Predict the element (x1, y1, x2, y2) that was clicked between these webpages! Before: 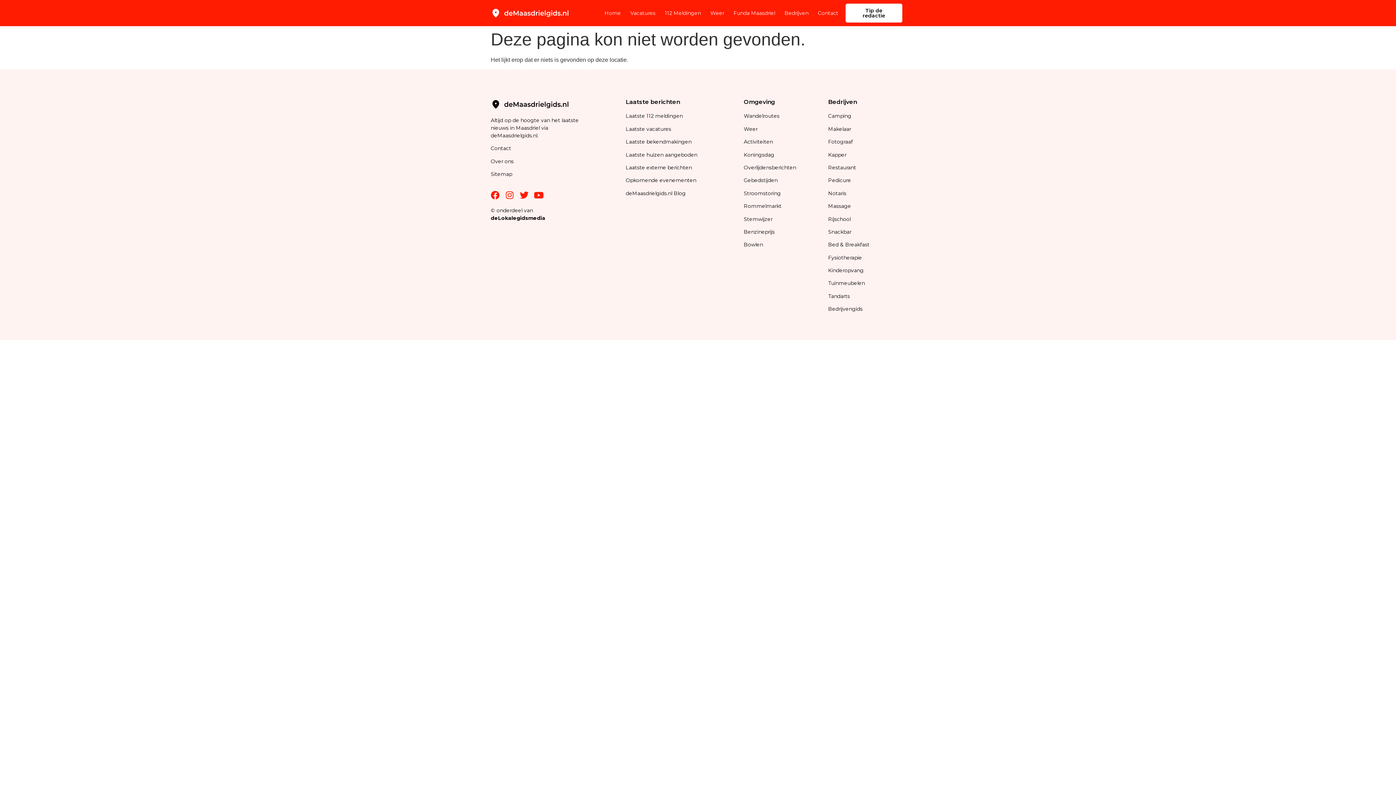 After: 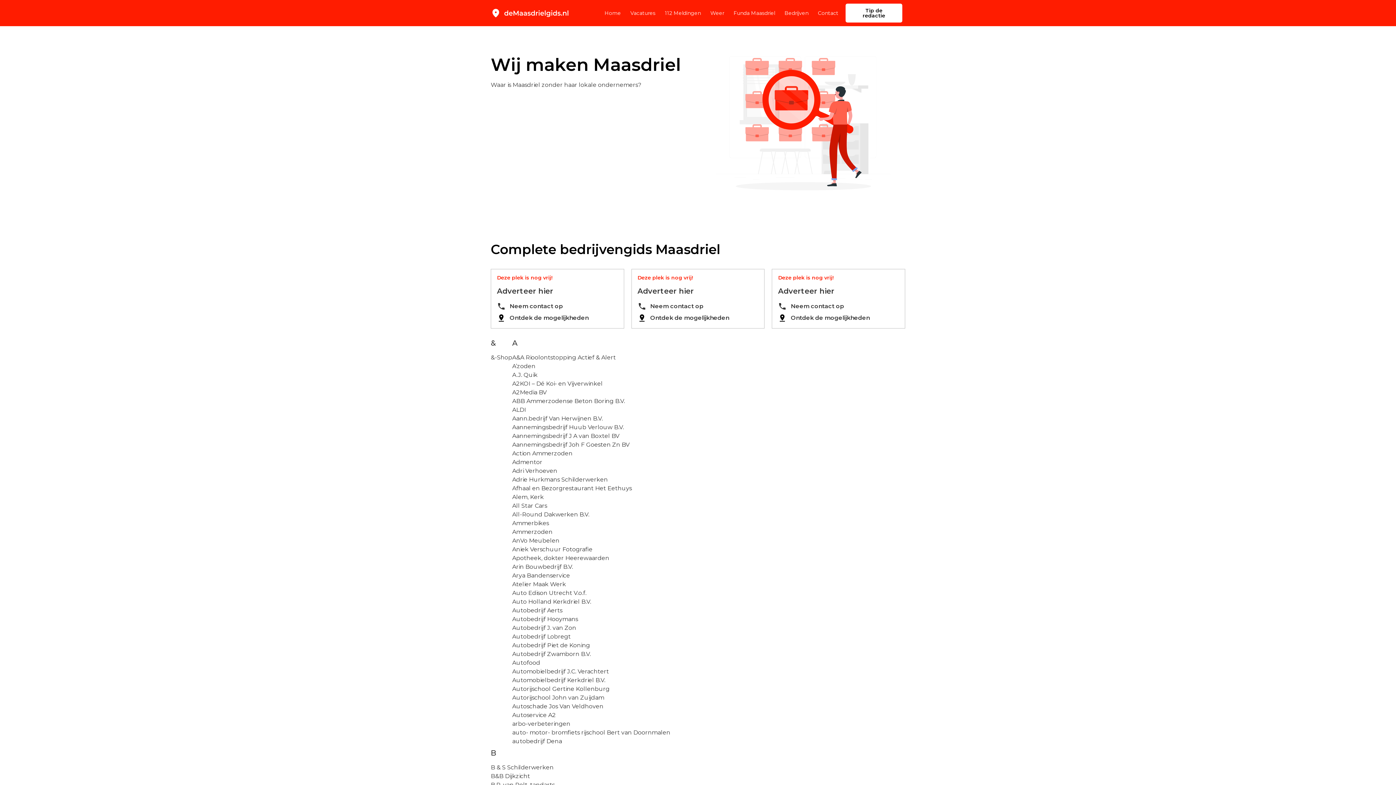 Action: bbox: (784, 4, 808, 21) label: Bedrijven